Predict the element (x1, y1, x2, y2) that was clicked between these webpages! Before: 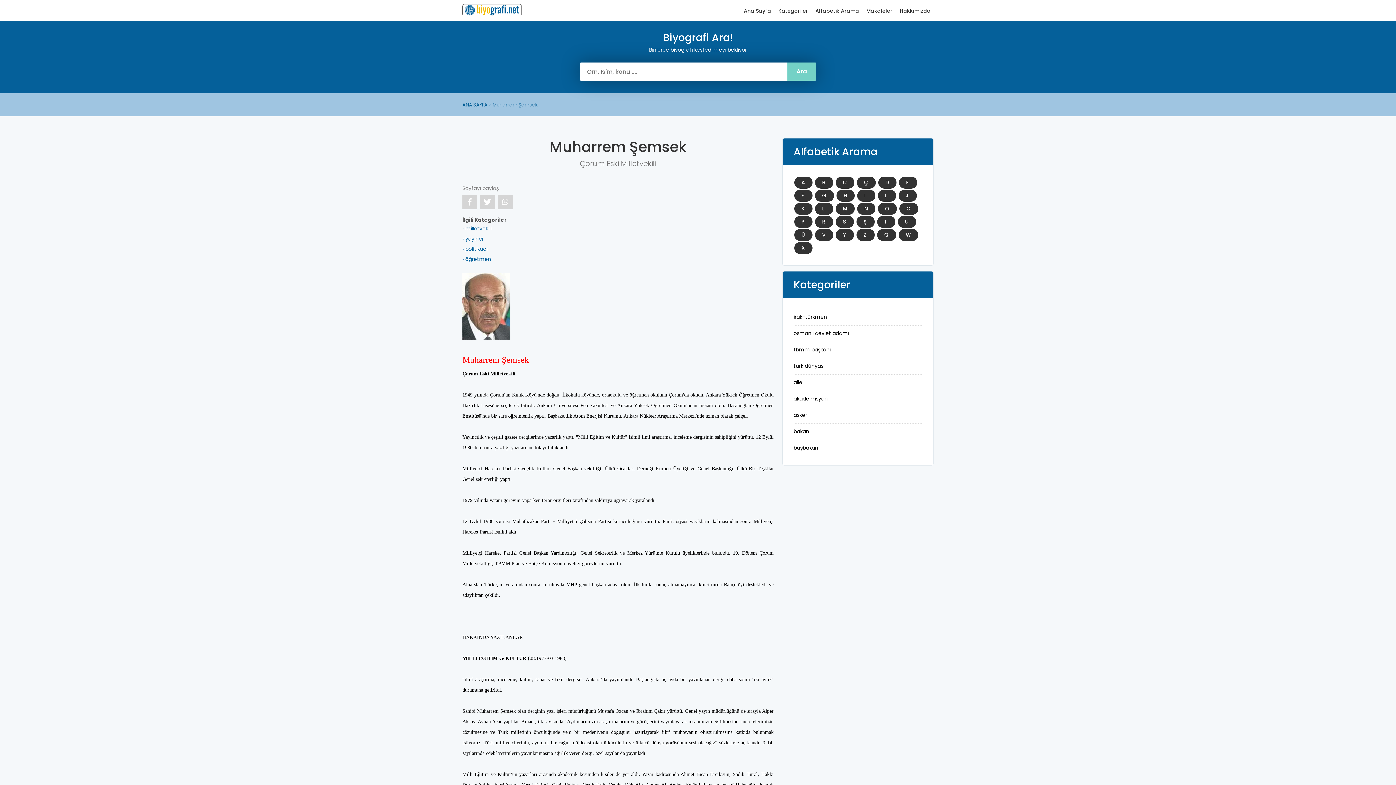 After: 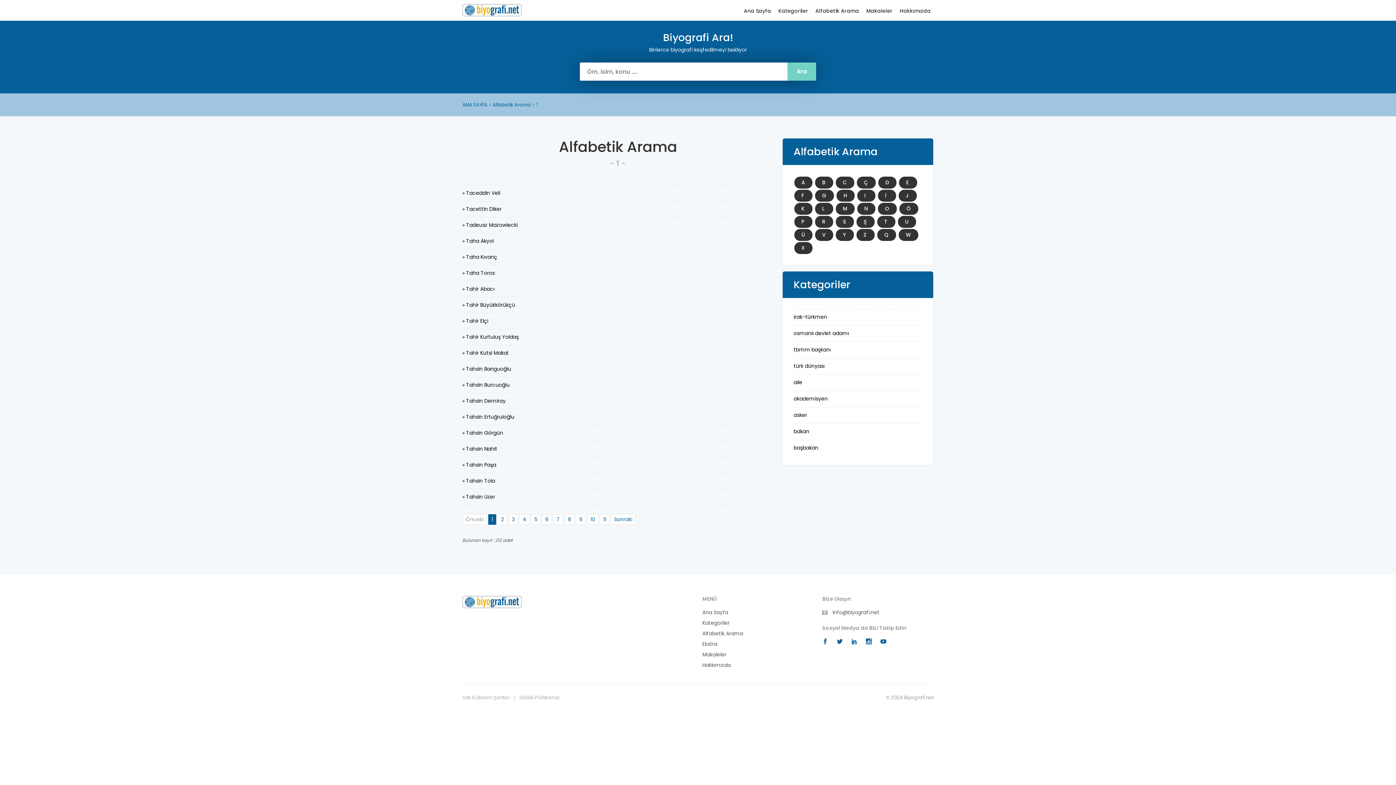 Action: bbox: (877, 215, 895, 227) label: T